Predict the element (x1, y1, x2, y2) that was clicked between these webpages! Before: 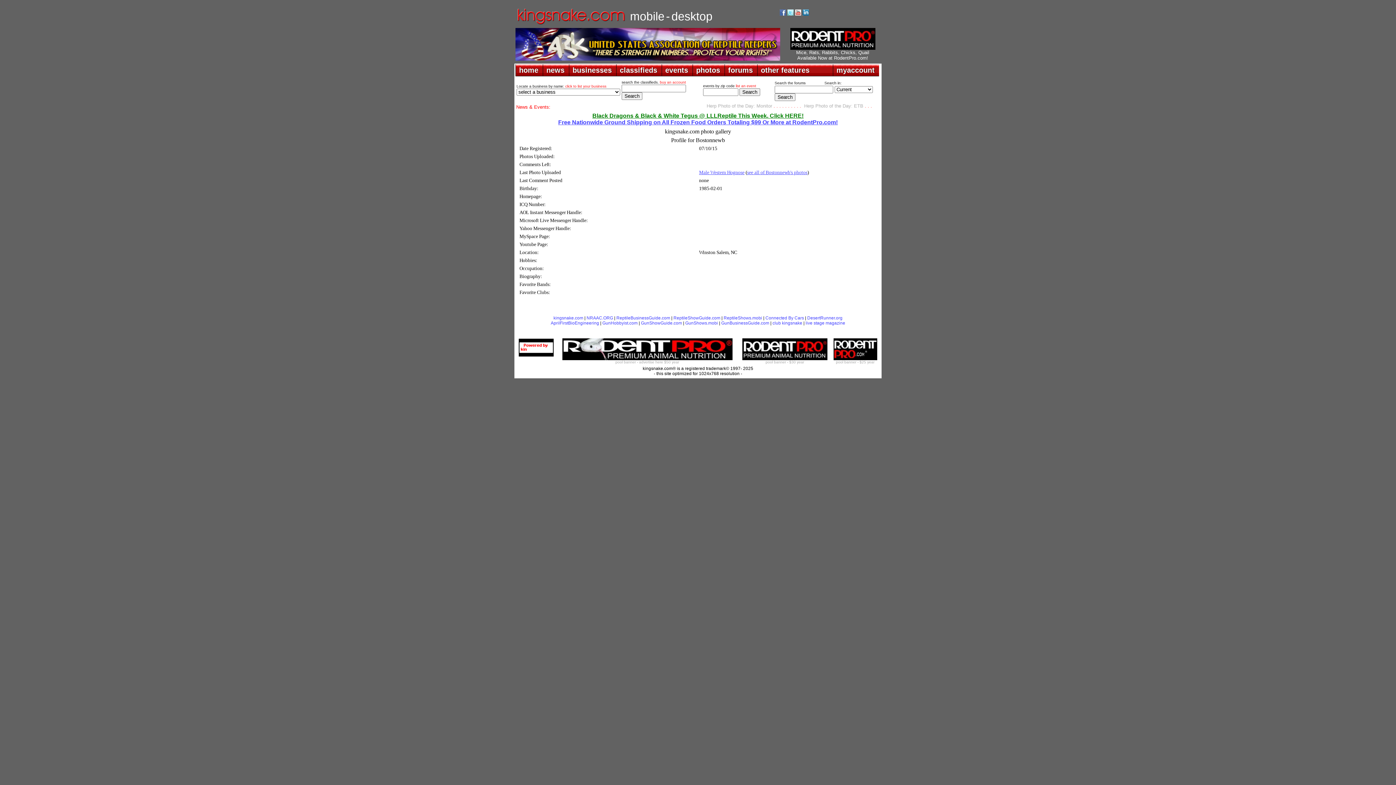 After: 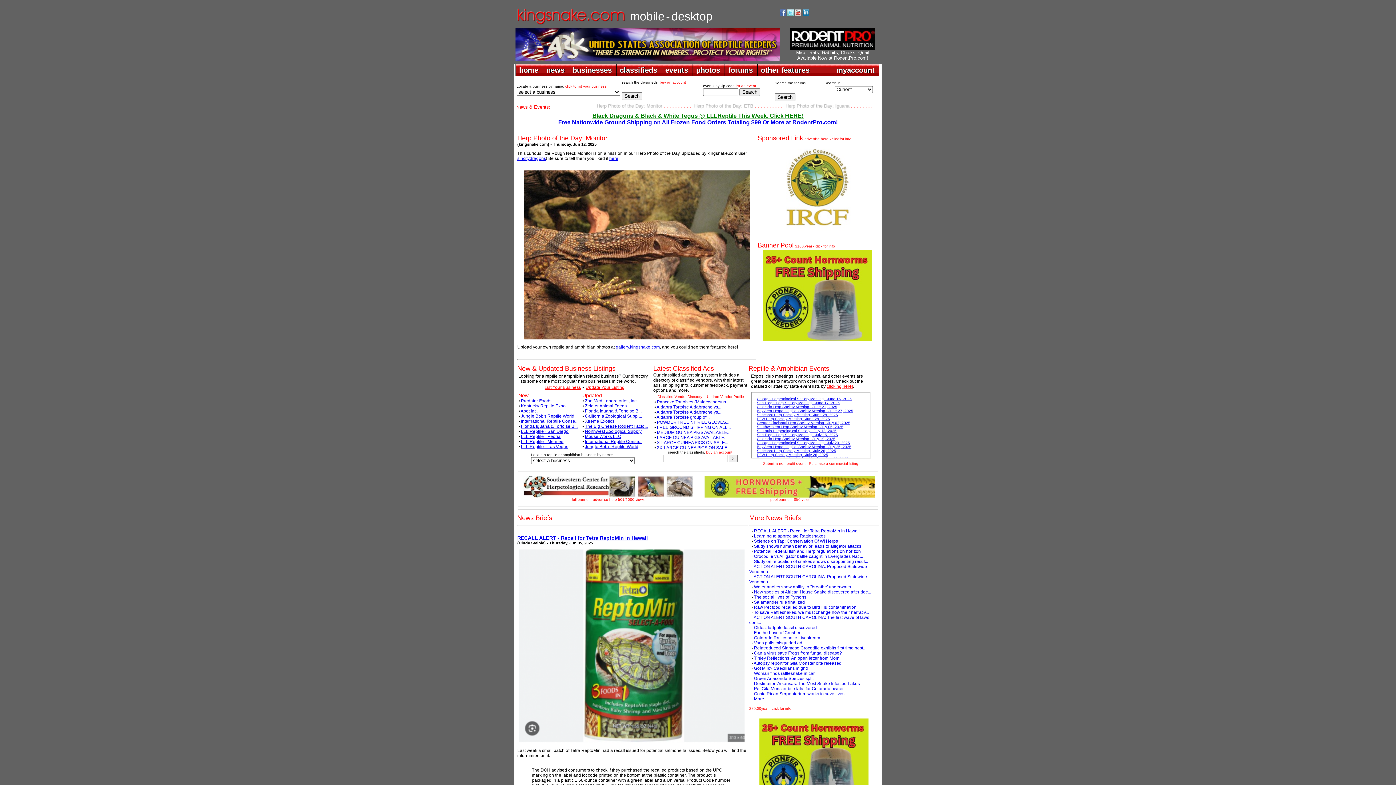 Action: bbox: (515, 20, 625, 26)